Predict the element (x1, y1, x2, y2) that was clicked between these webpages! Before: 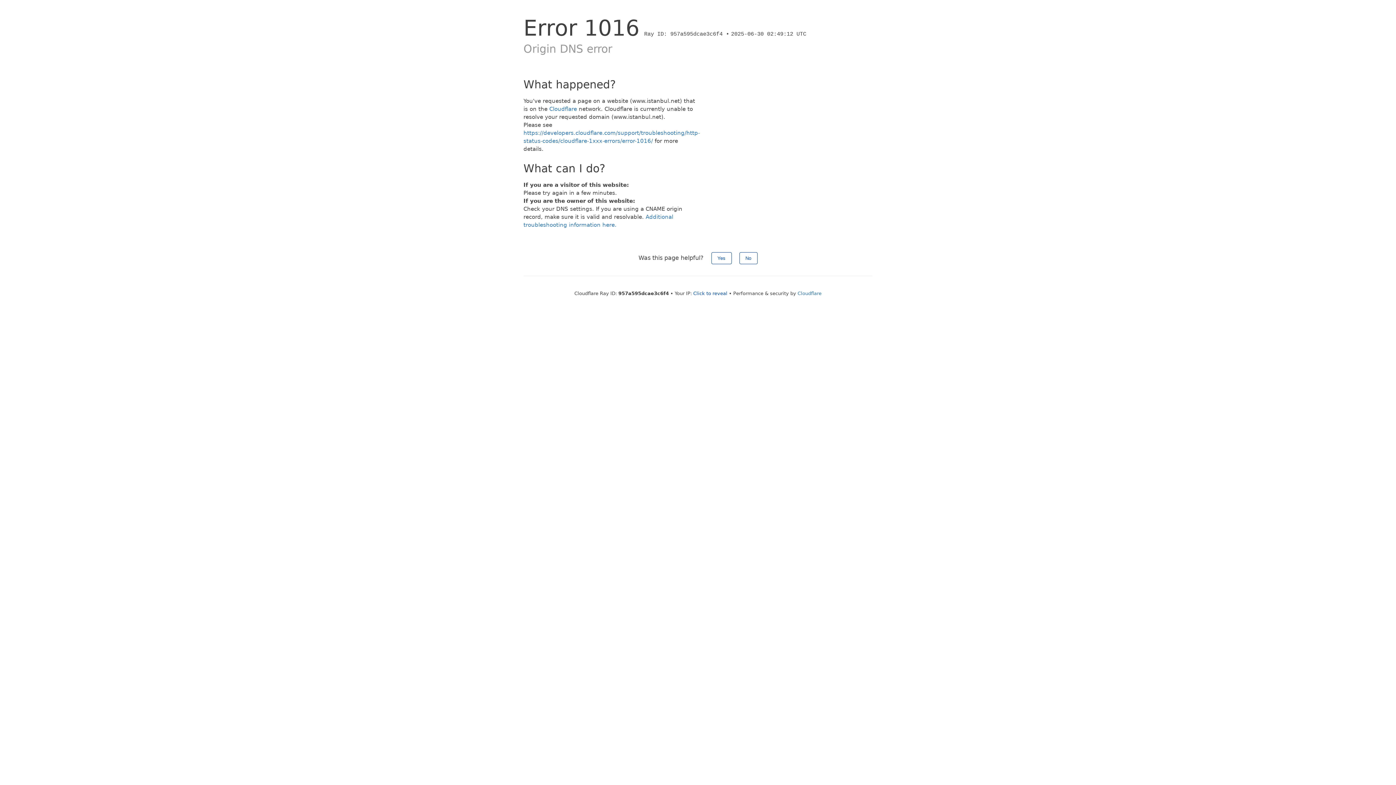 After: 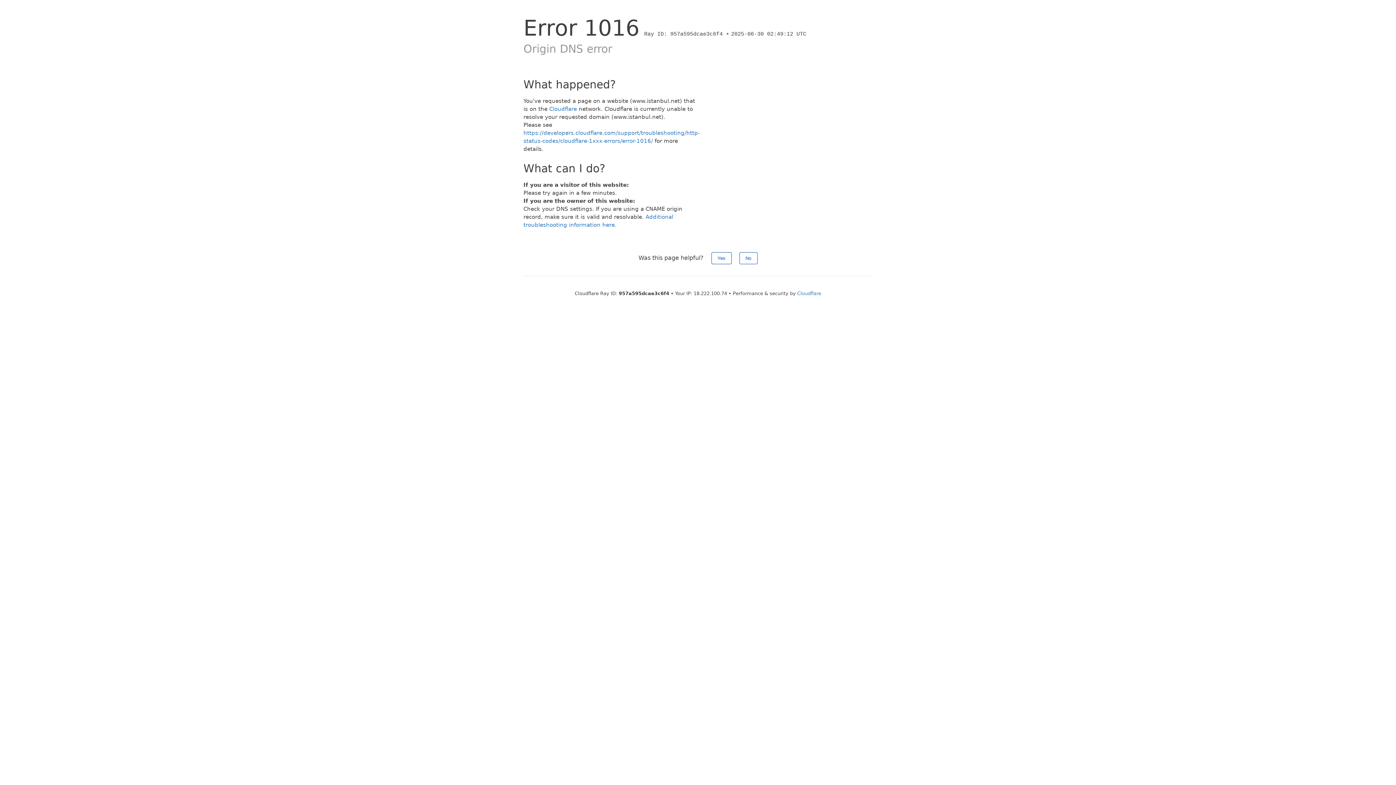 Action: label: Click to reveal bbox: (693, 290, 727, 296)